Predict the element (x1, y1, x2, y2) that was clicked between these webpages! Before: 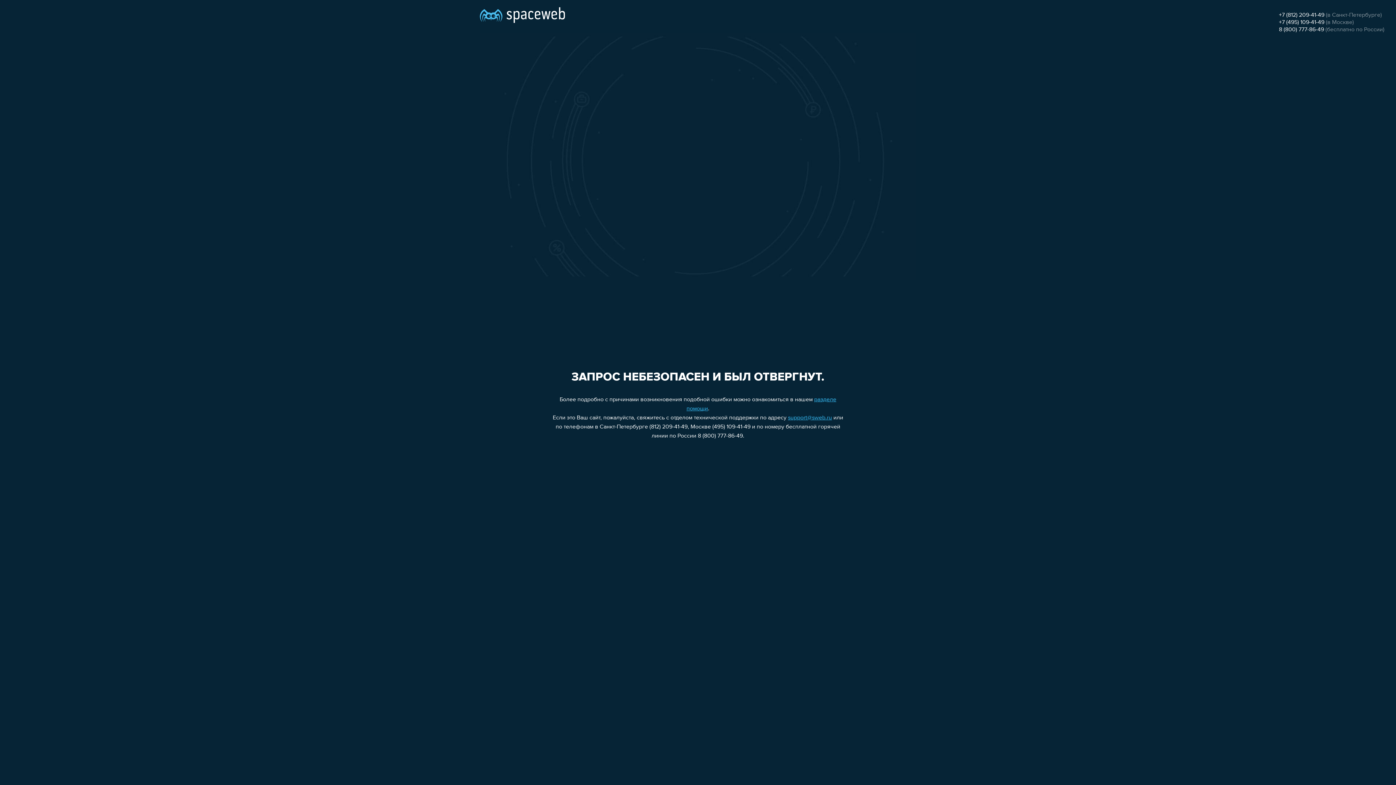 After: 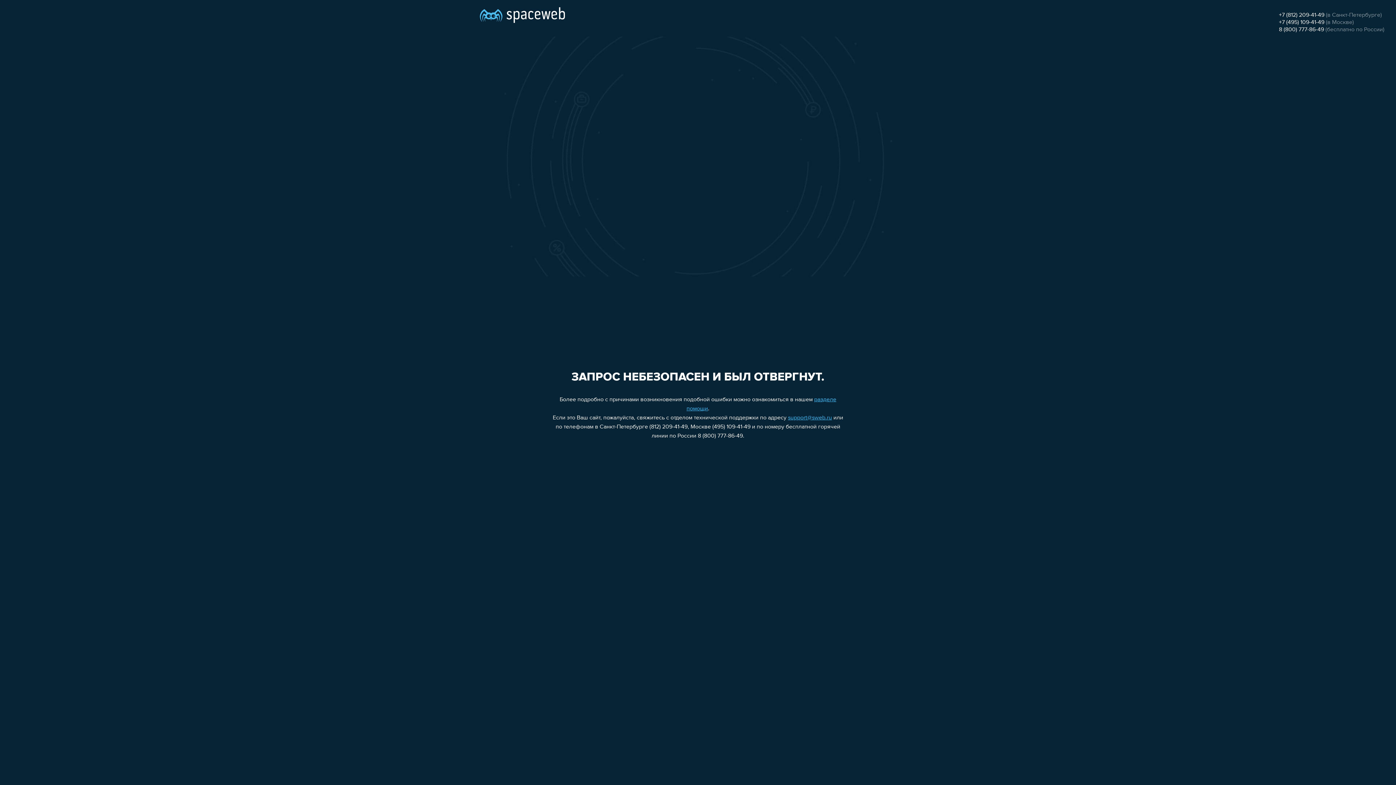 Action: label: +7 (812) 209-41-49 bbox: (1279, 12, 1324, 18)